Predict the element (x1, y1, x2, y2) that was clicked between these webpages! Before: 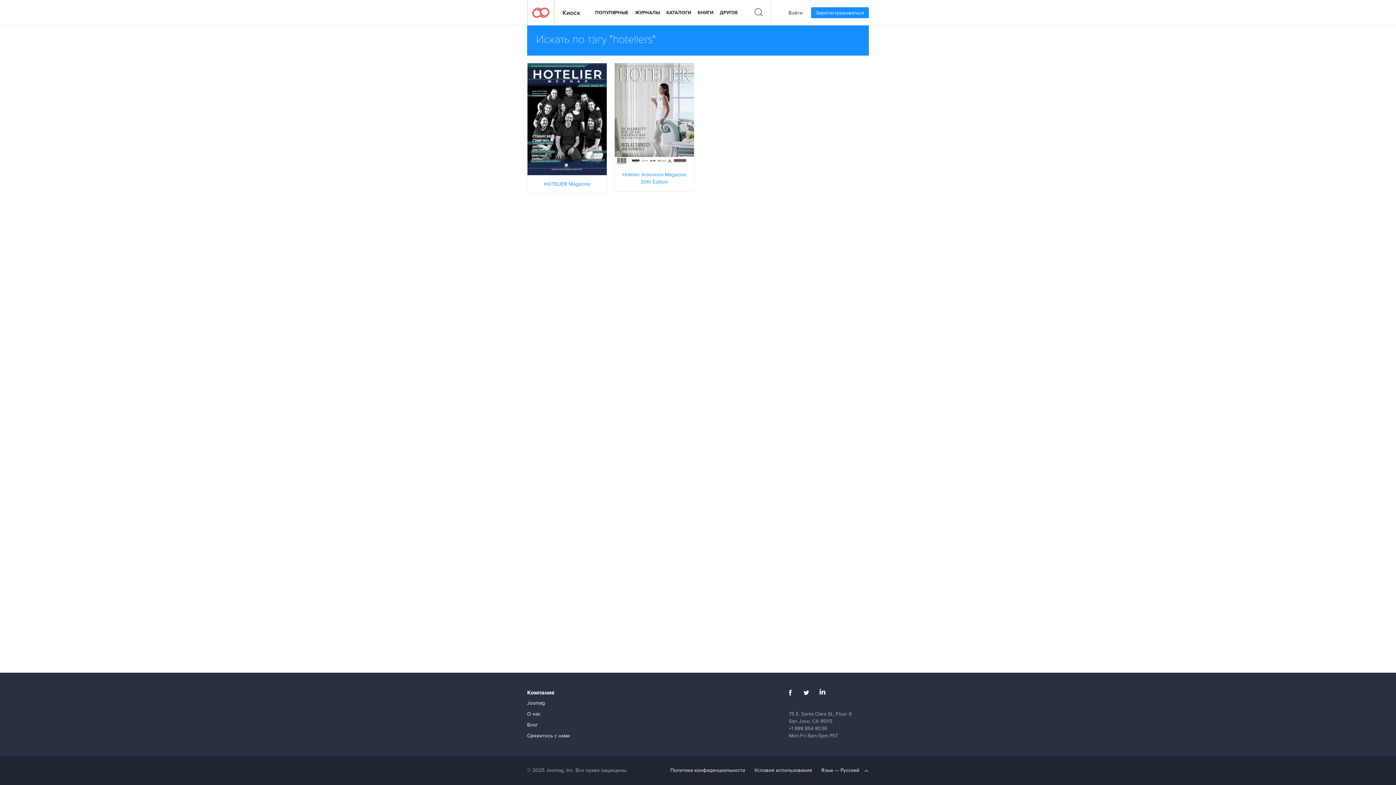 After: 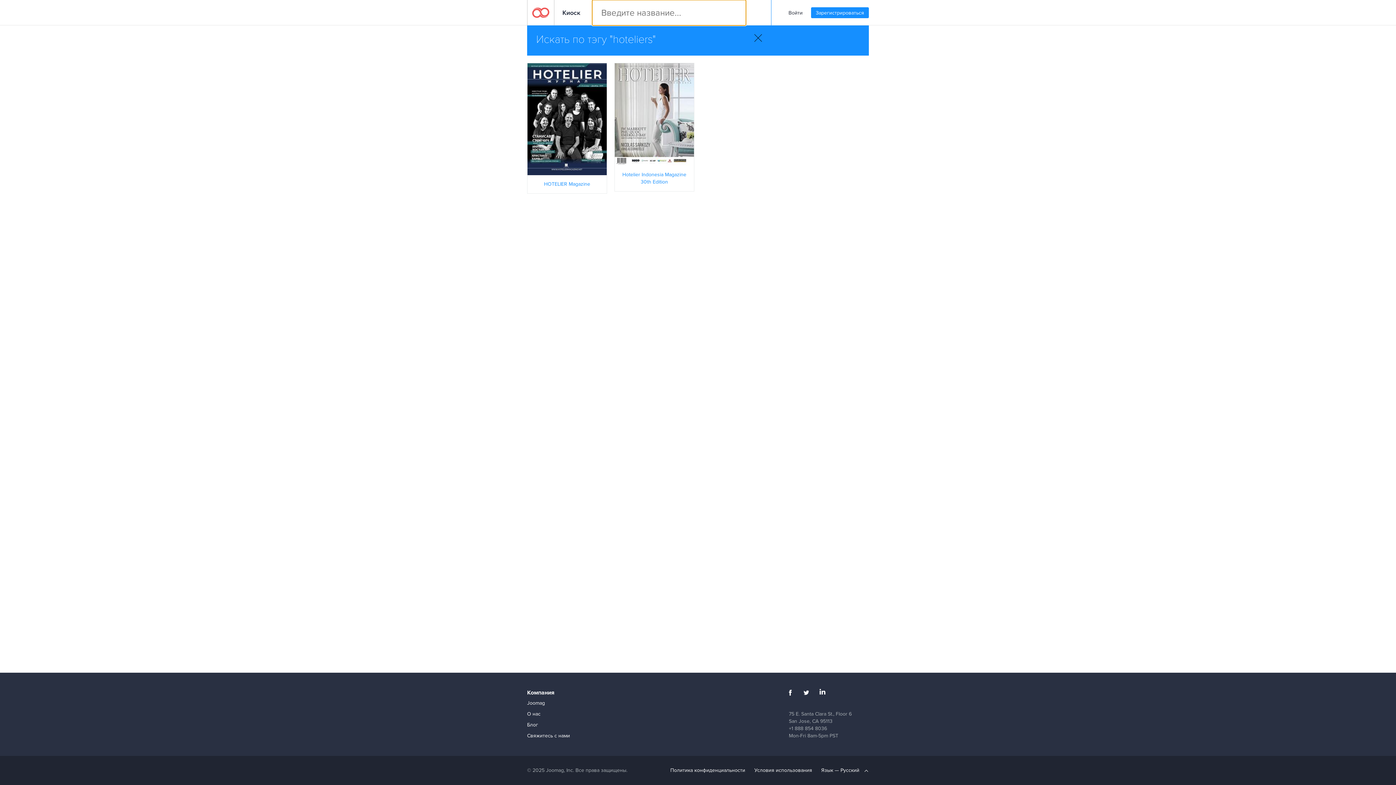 Action: bbox: (746, 0, 771, 25)